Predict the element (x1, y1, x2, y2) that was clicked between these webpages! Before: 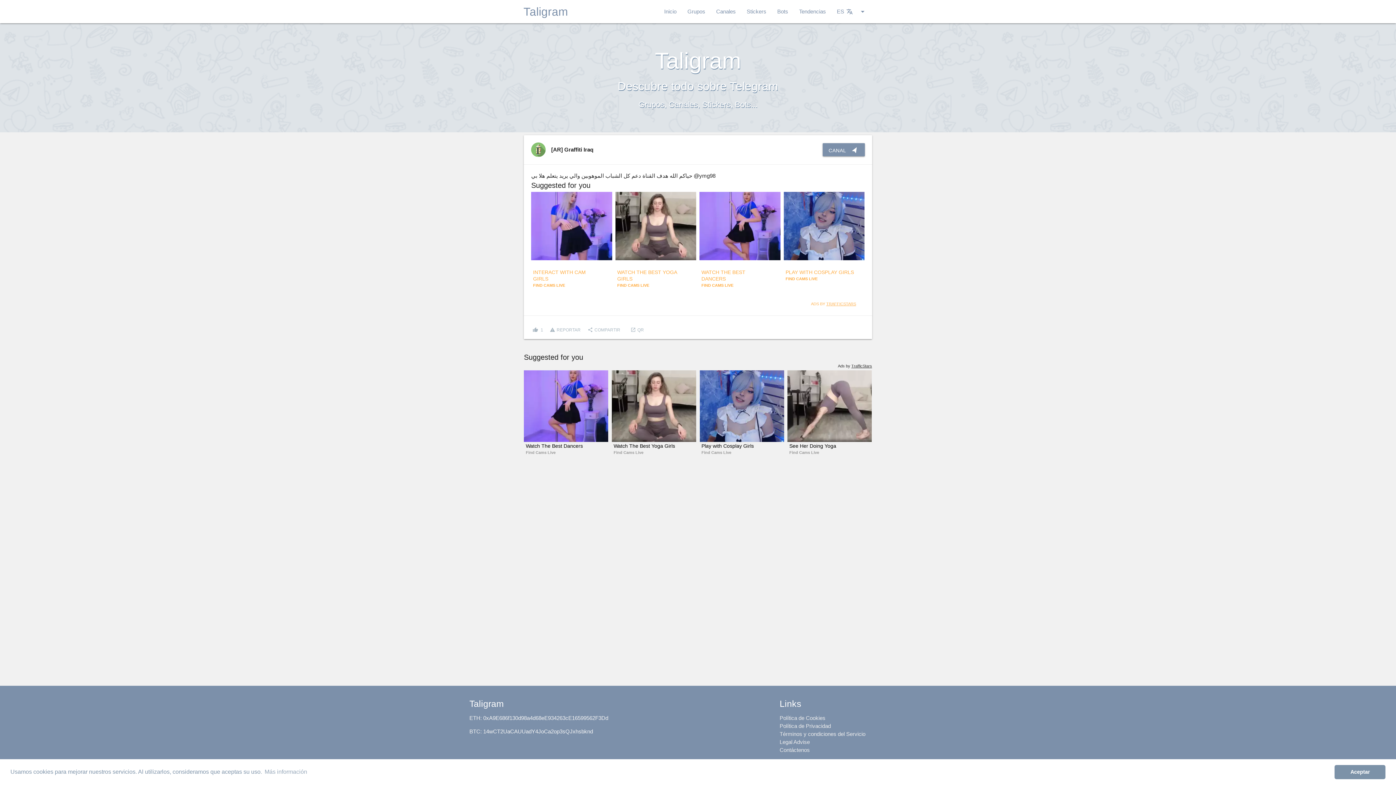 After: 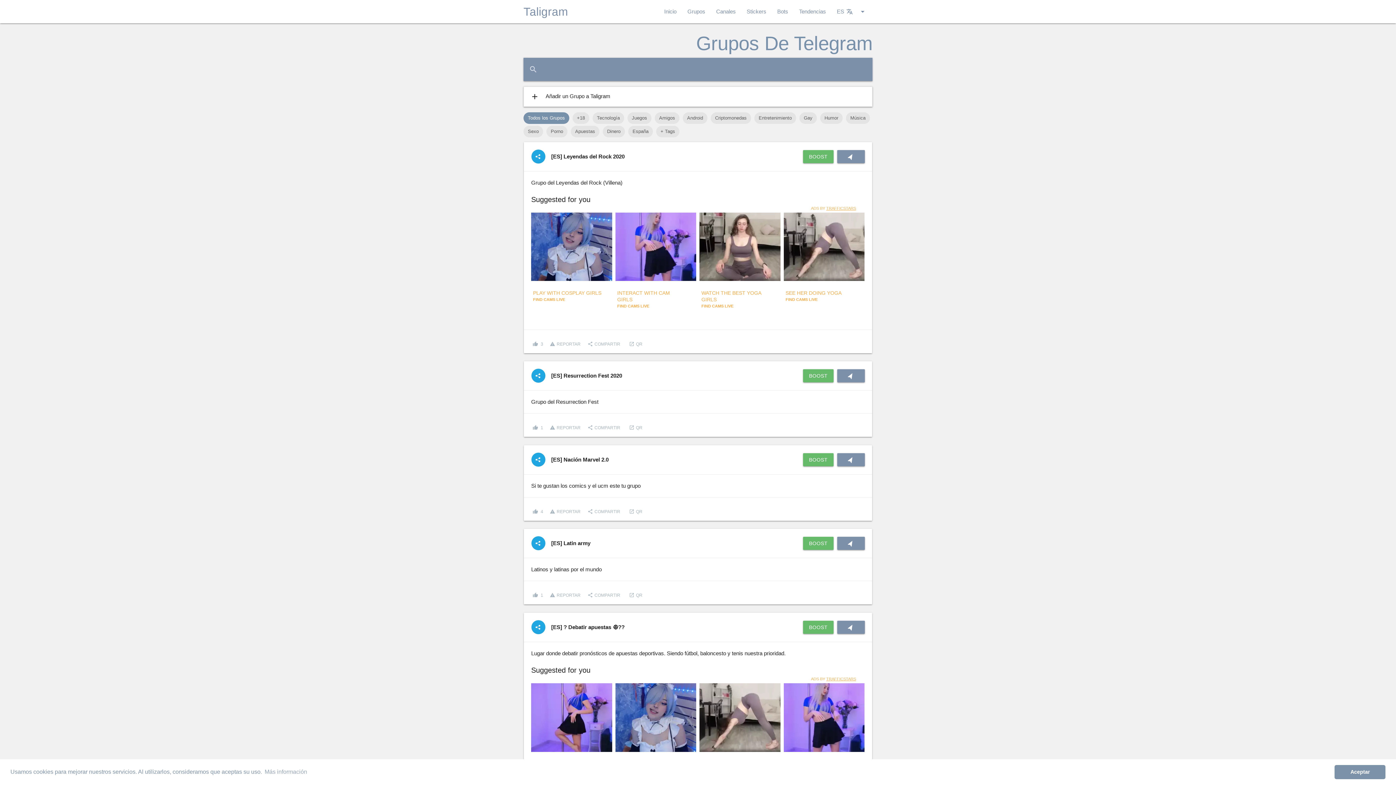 Action: bbox: (682, 0, 710, 23) label: Grupos